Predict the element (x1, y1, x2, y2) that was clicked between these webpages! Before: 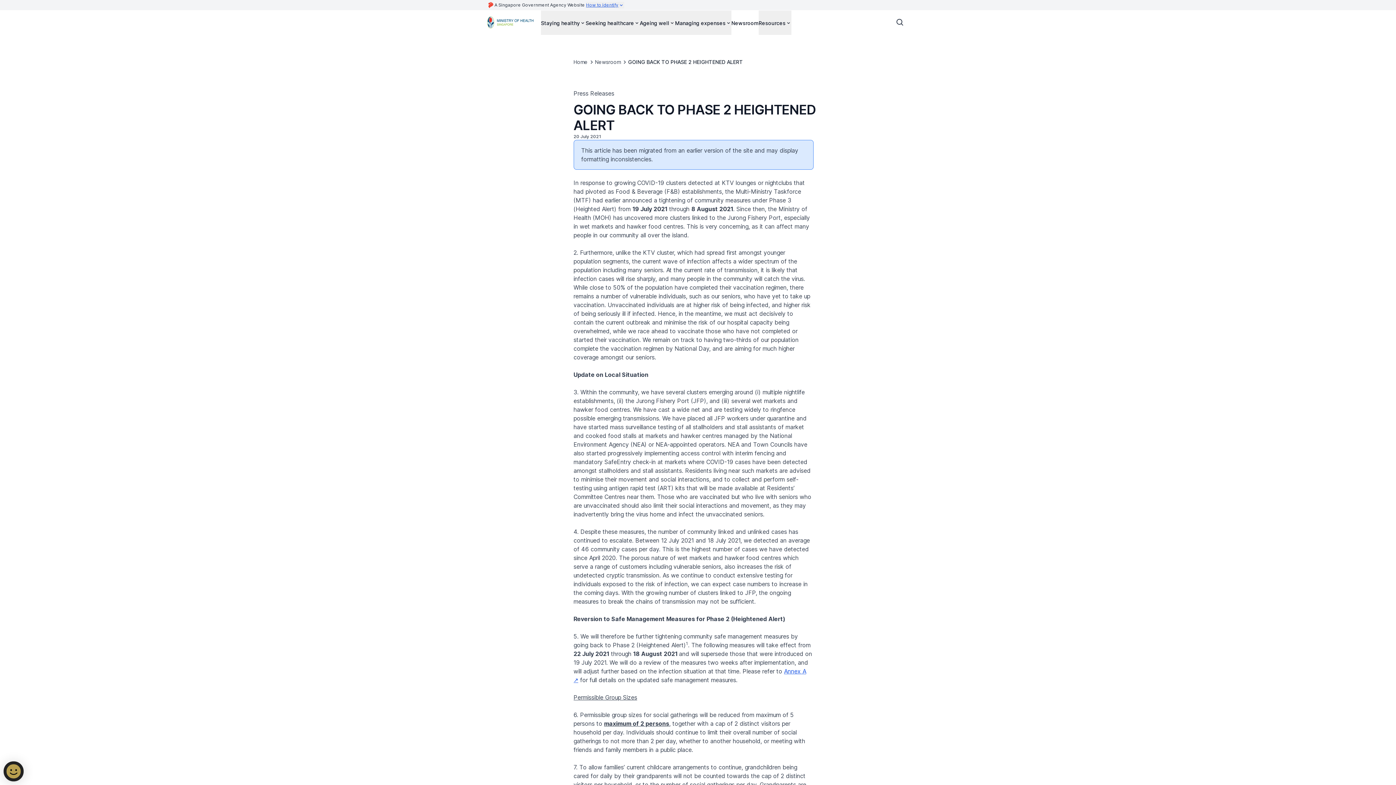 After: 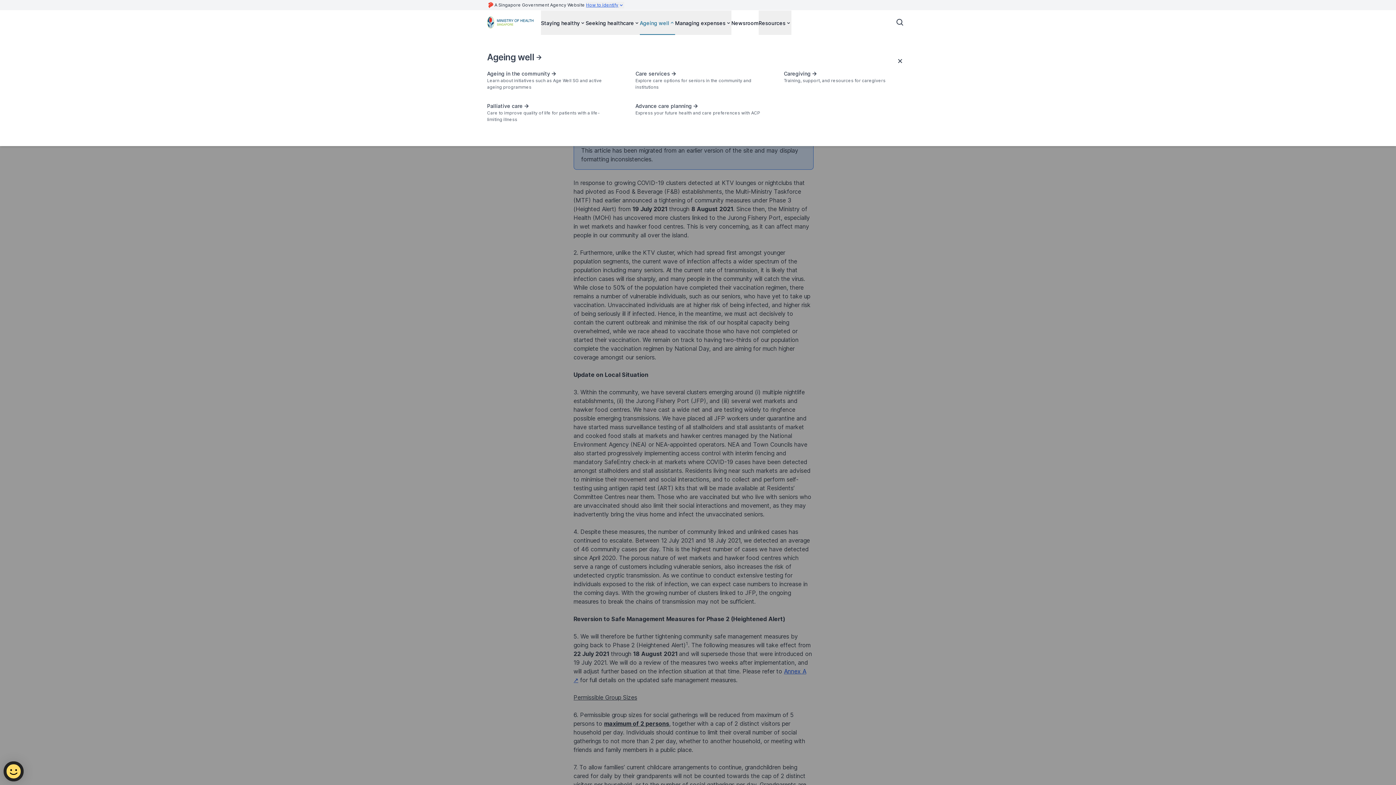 Action: label: Ageing well bbox: (640, 10, 675, 34)